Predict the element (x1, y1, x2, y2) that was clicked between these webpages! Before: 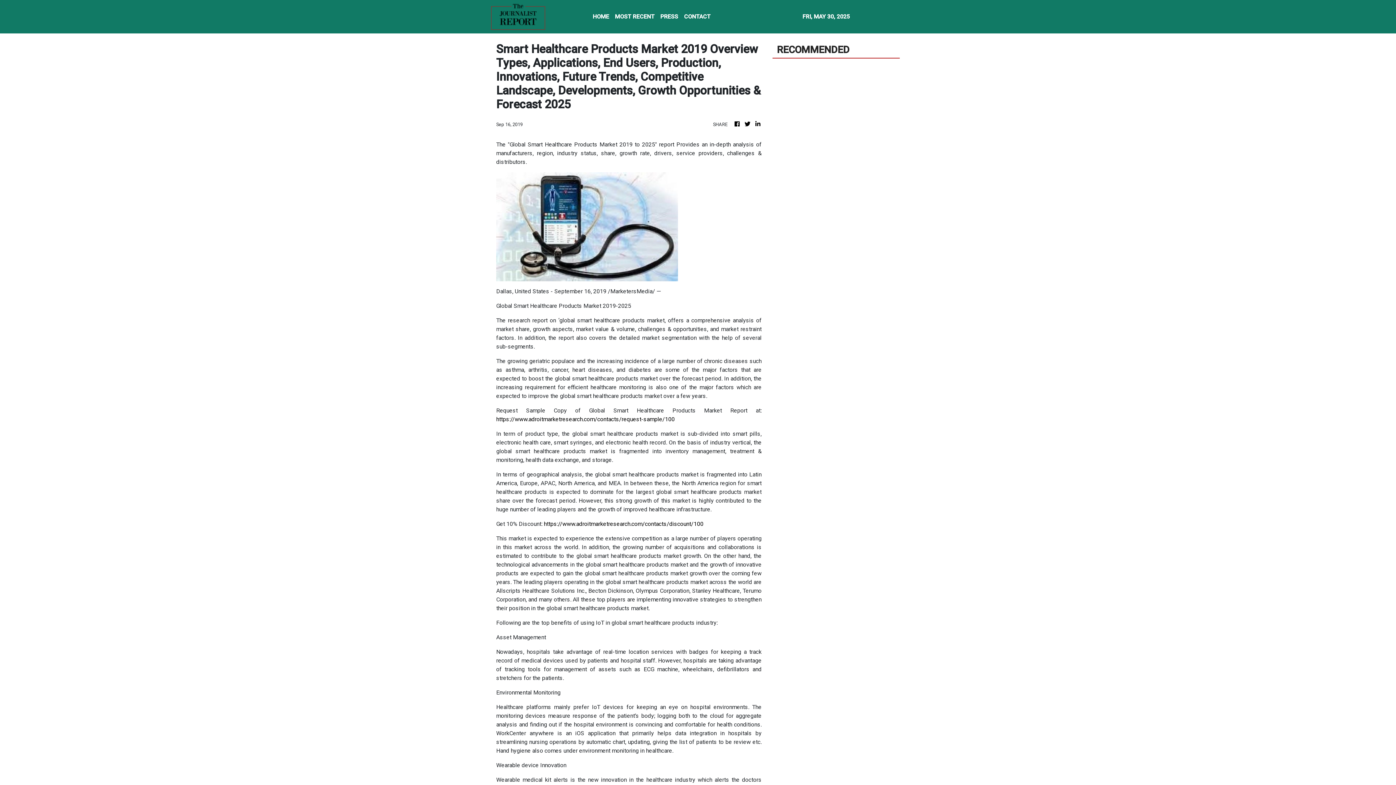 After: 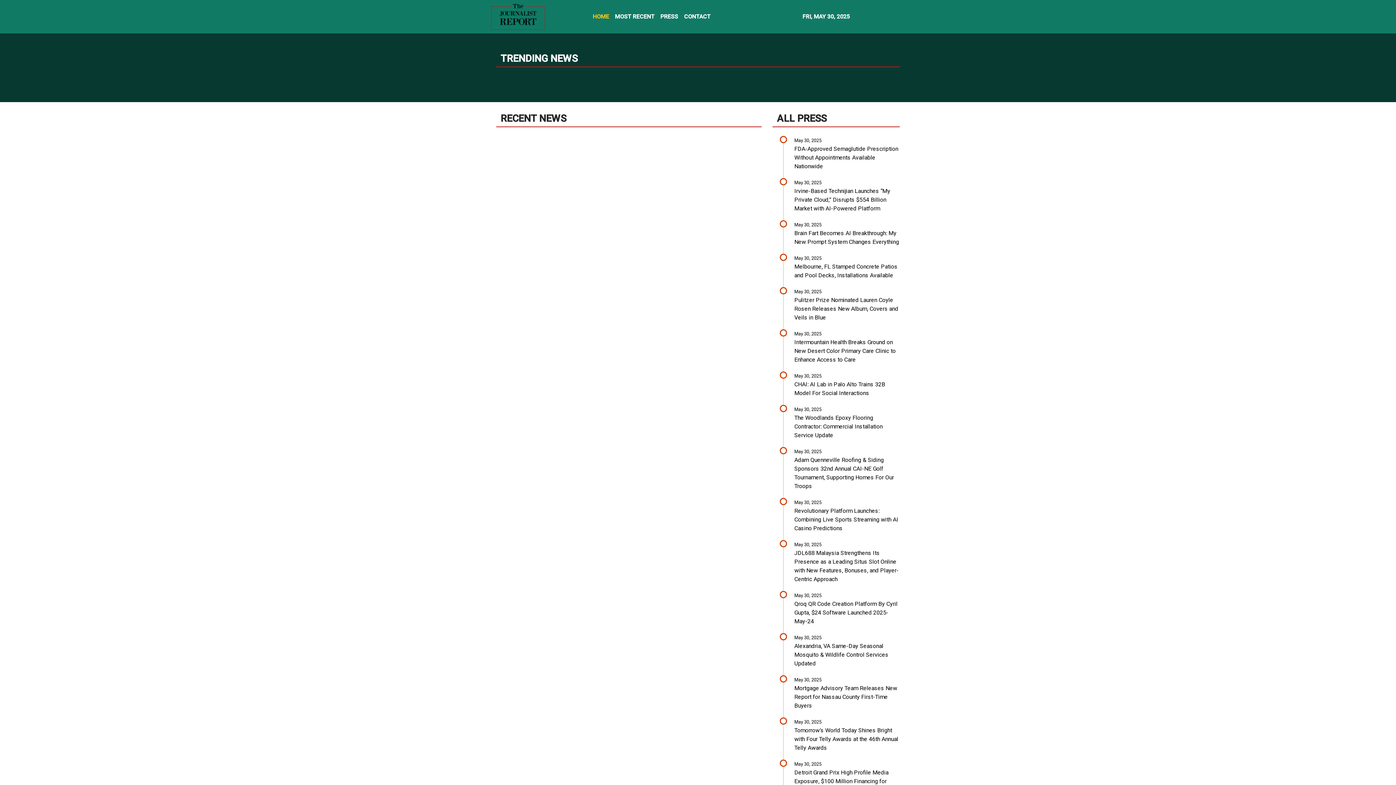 Action: bbox: (754, 120, 761, 128)